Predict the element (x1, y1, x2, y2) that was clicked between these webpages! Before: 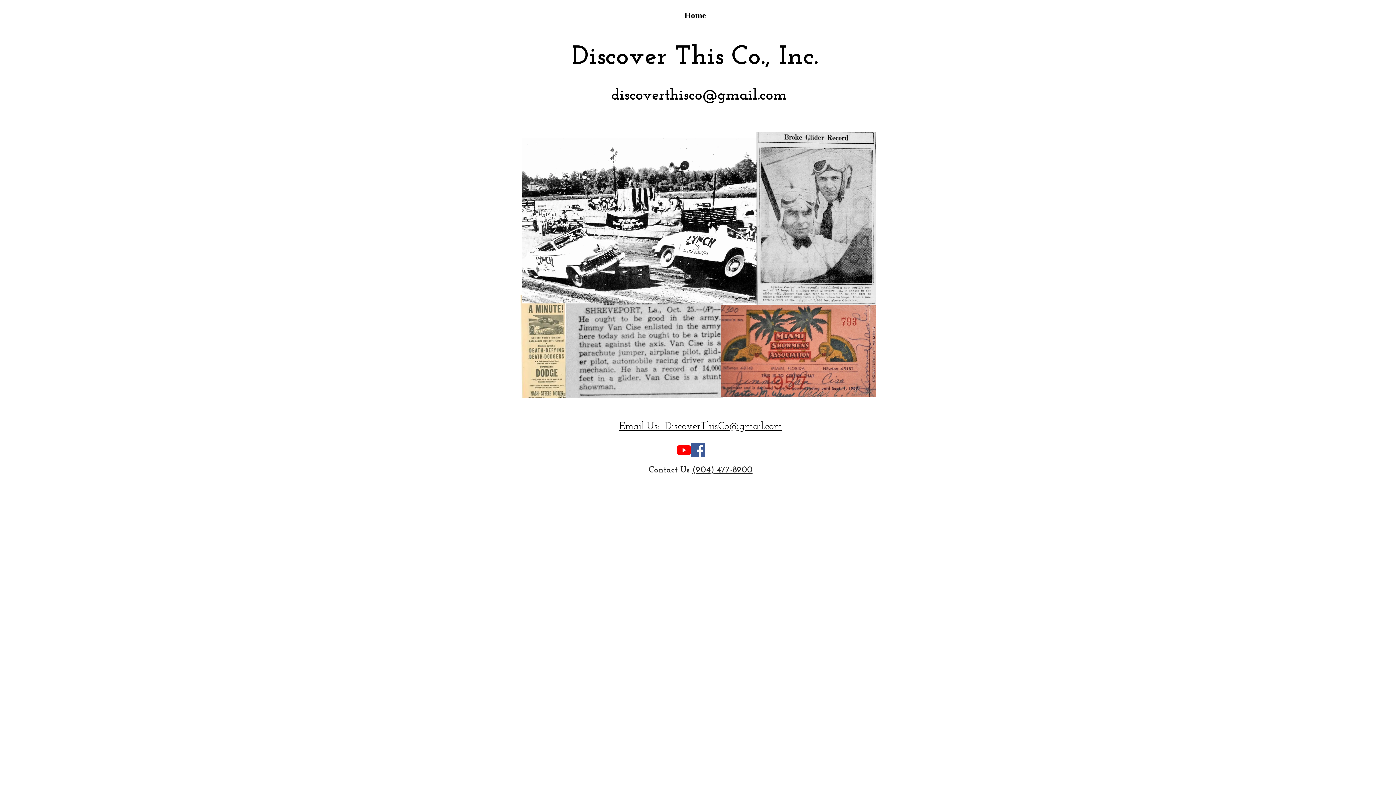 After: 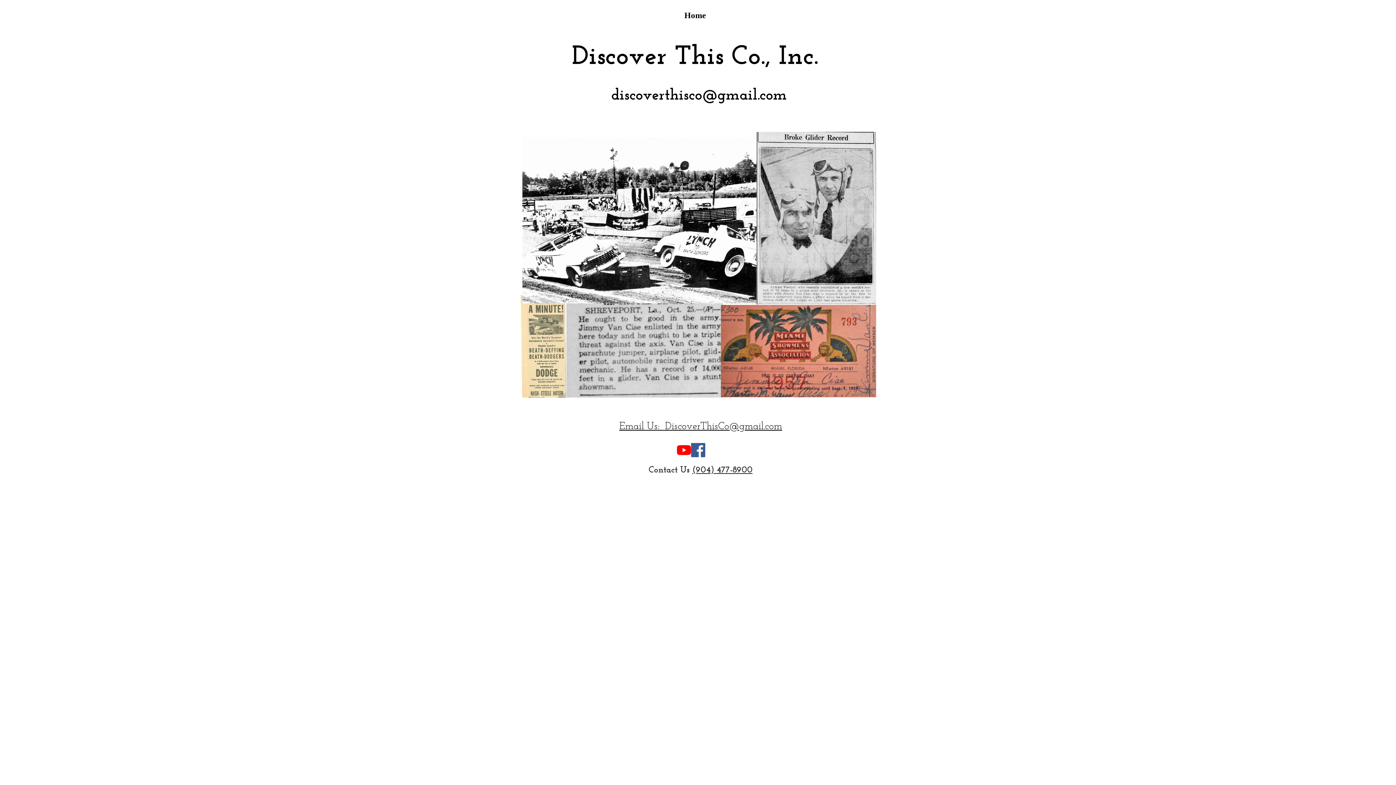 Action: label: Email Us:  DiscoverThisCo@gmail.com bbox: (619, 418, 782, 432)